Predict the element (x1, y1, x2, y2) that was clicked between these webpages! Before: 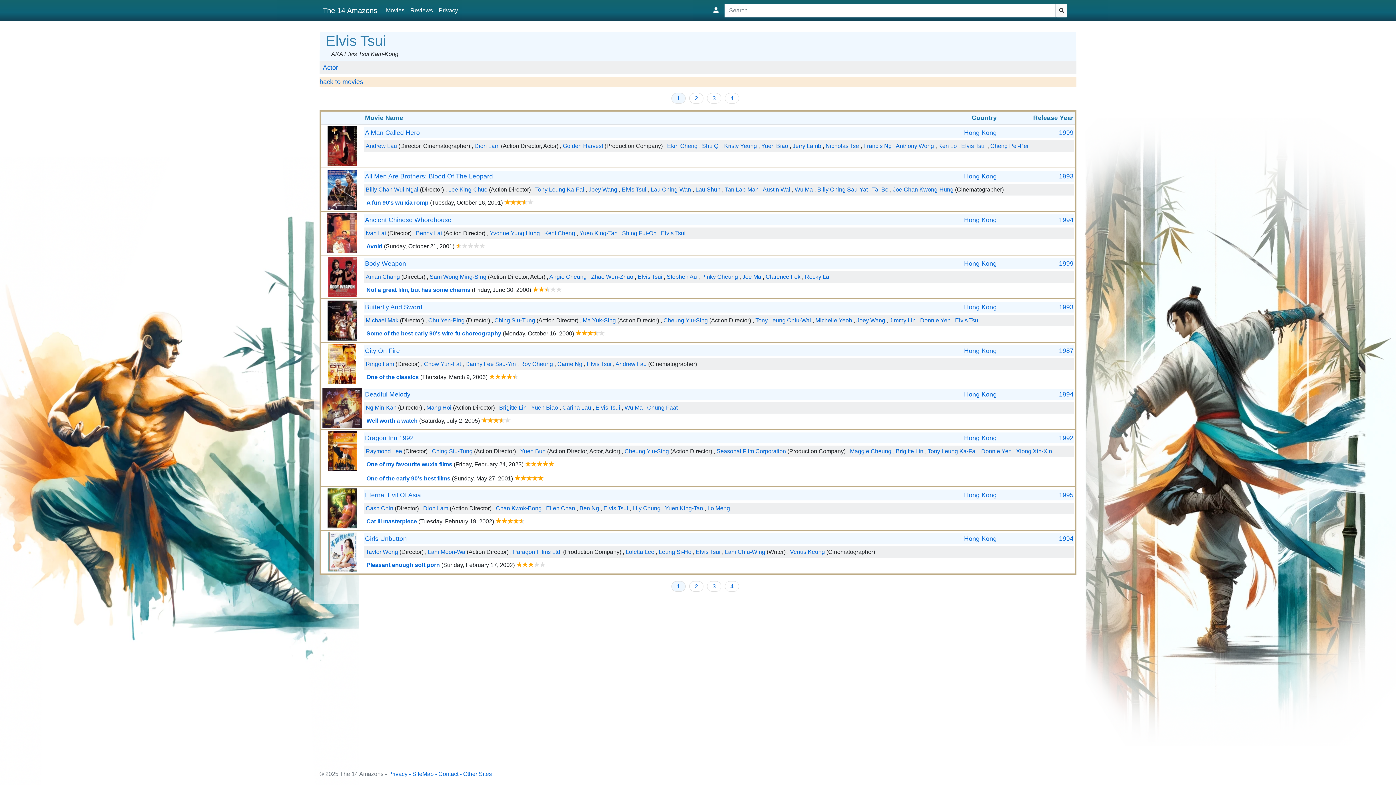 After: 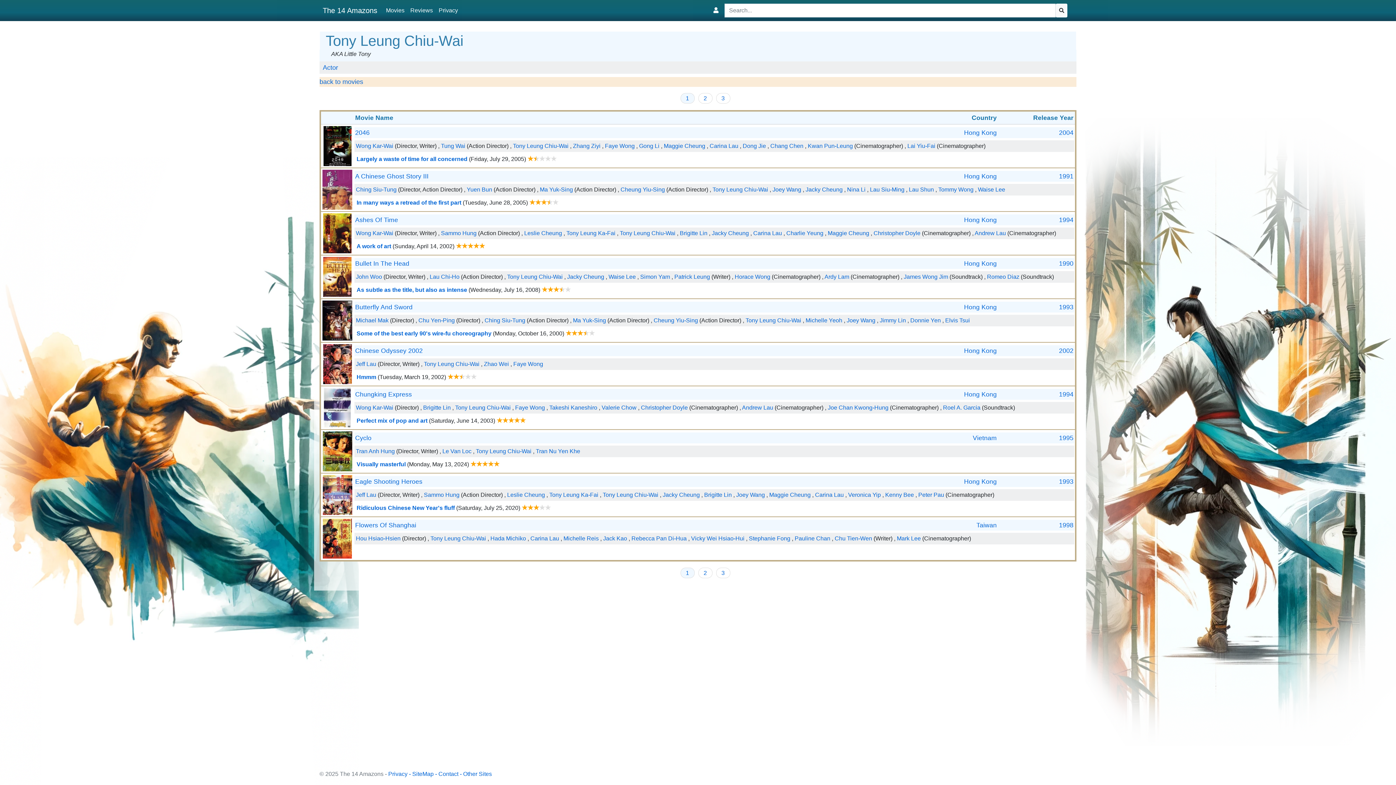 Action: label: Tony Leung Chiu-Wai bbox: (755, 317, 811, 323)